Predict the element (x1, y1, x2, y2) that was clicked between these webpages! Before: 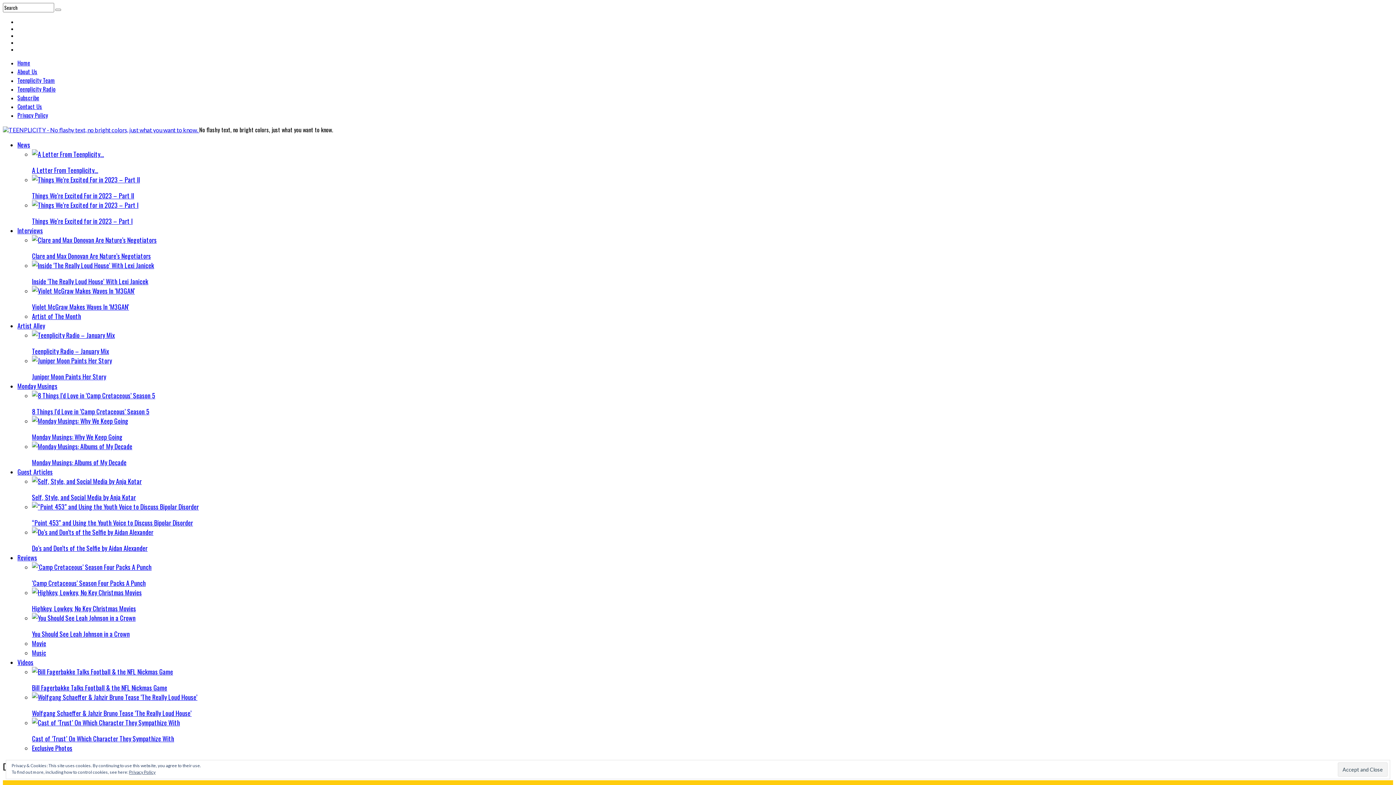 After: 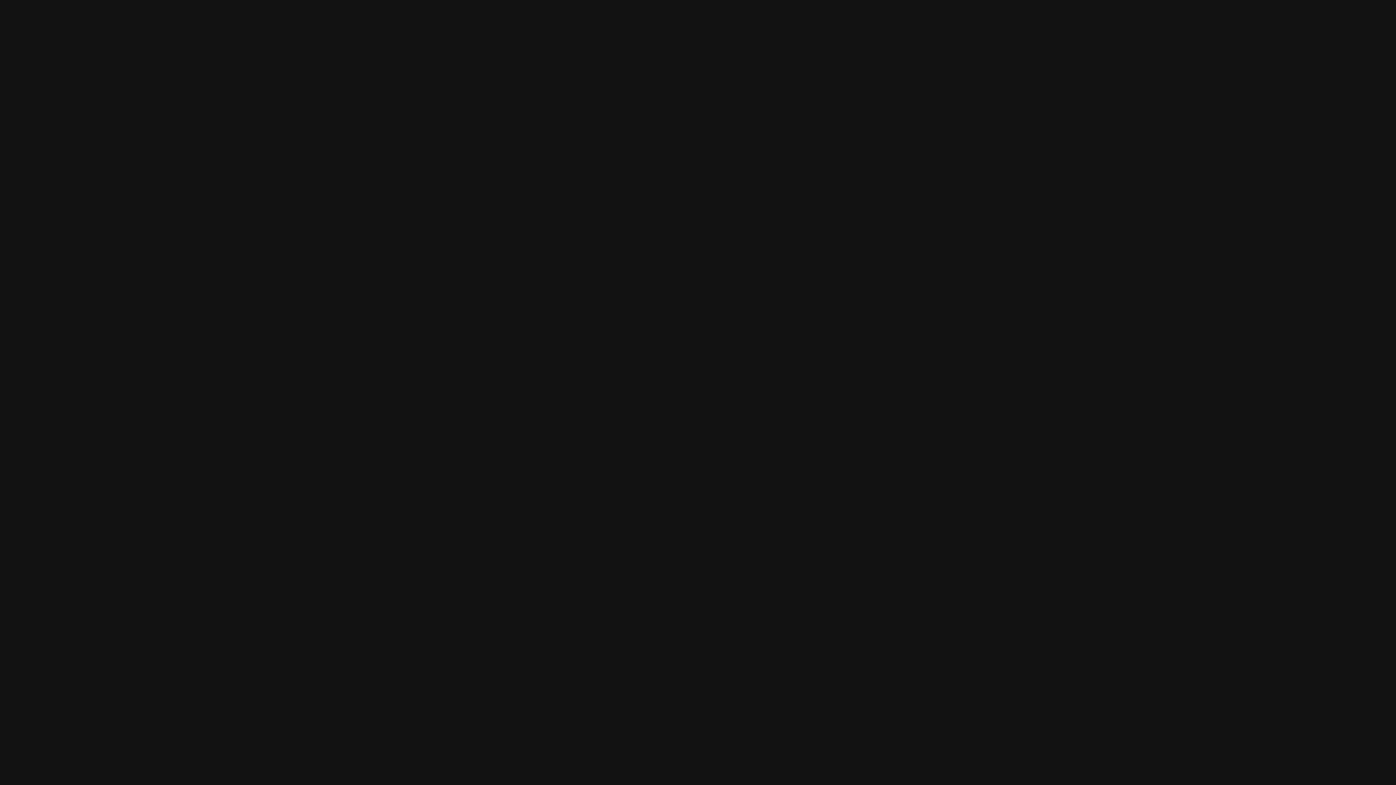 Action: label: Teenplicity Radio bbox: (17, 84, 55, 93)